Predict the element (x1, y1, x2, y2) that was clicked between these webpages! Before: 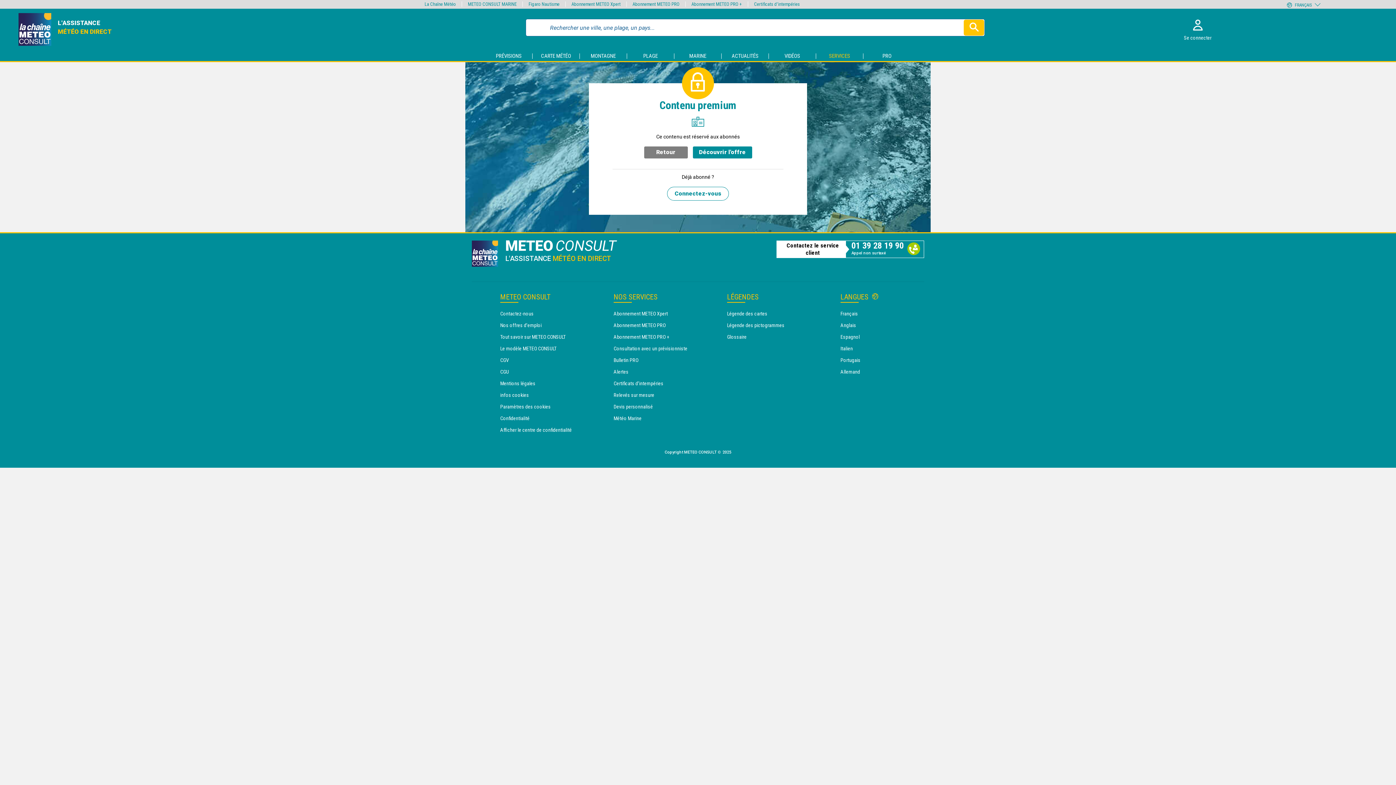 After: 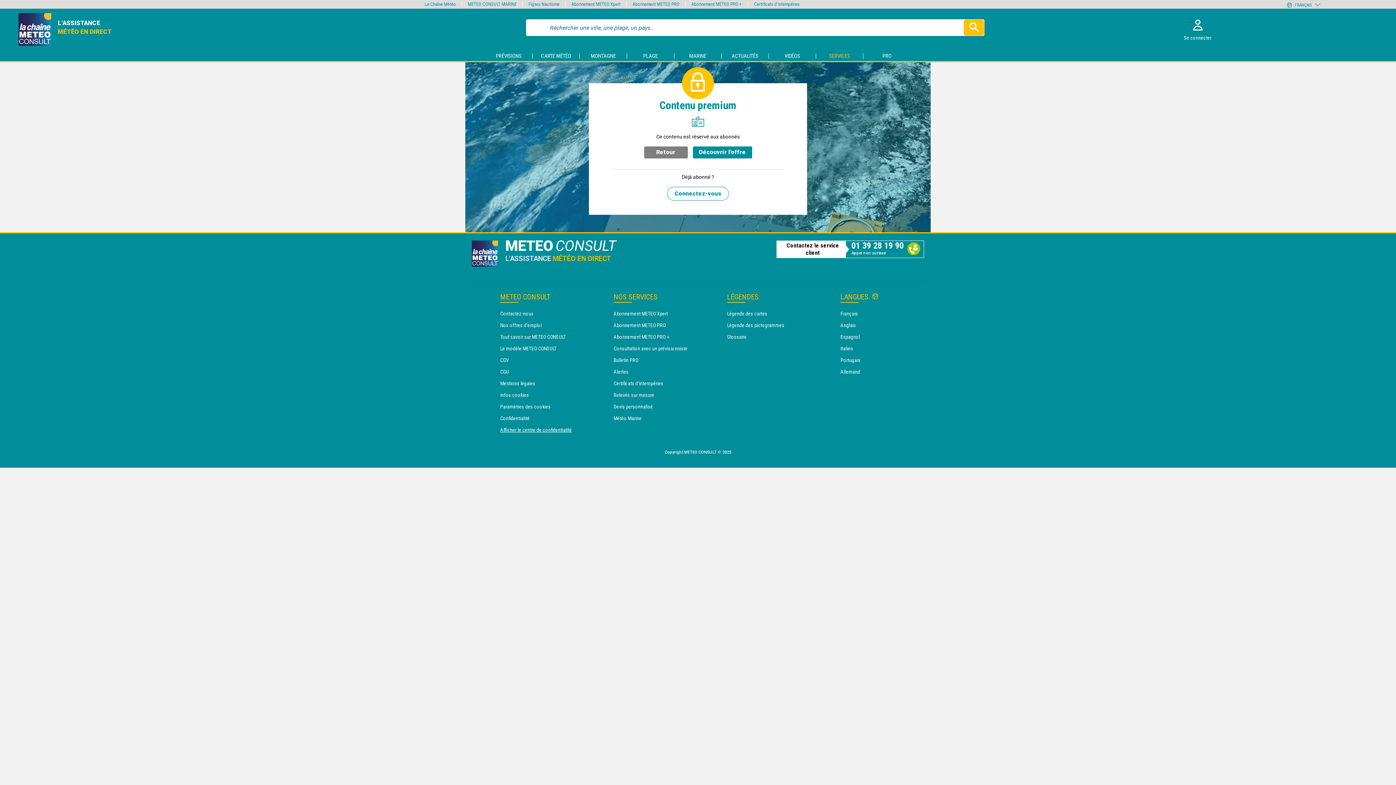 Action: bbox: (500, 427, 572, 433) label: Afficher le centre de confidentialité